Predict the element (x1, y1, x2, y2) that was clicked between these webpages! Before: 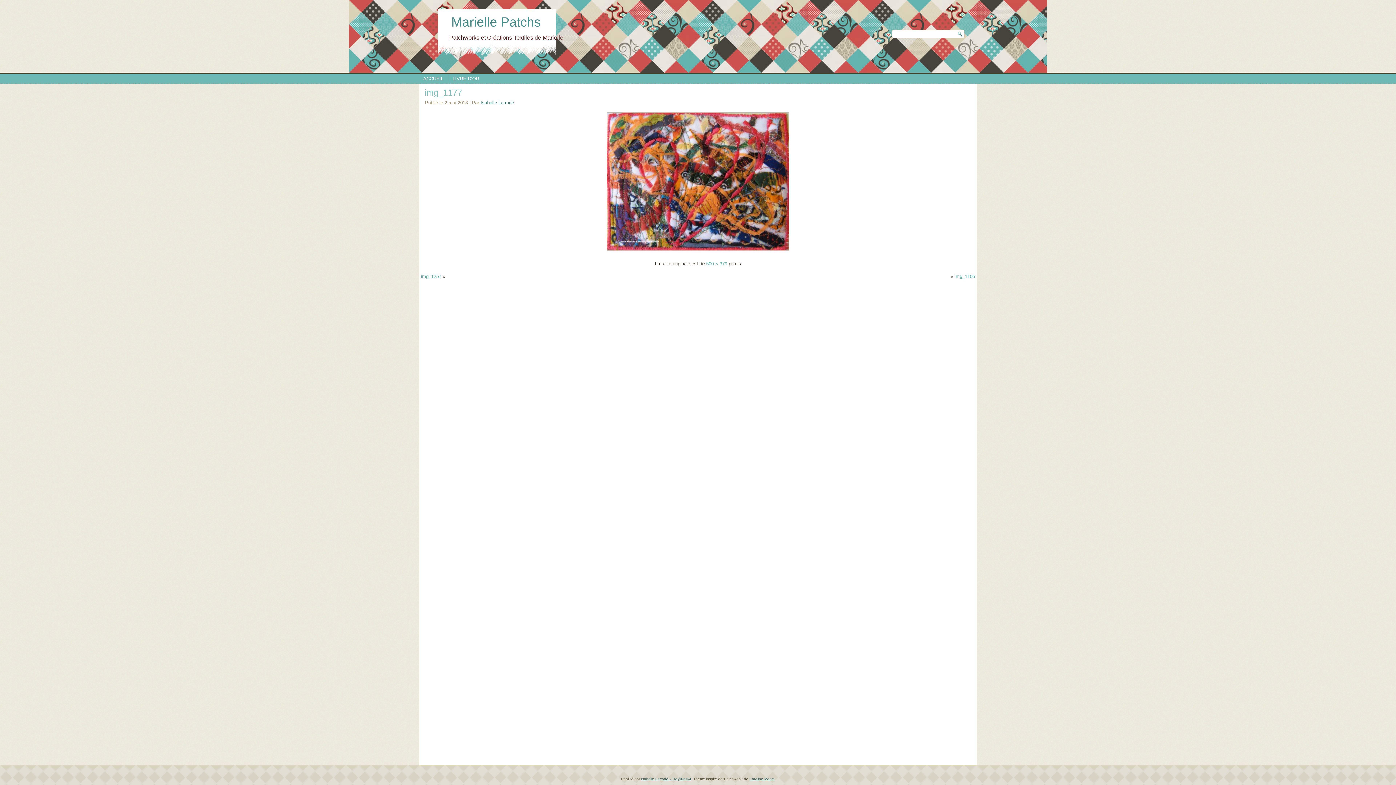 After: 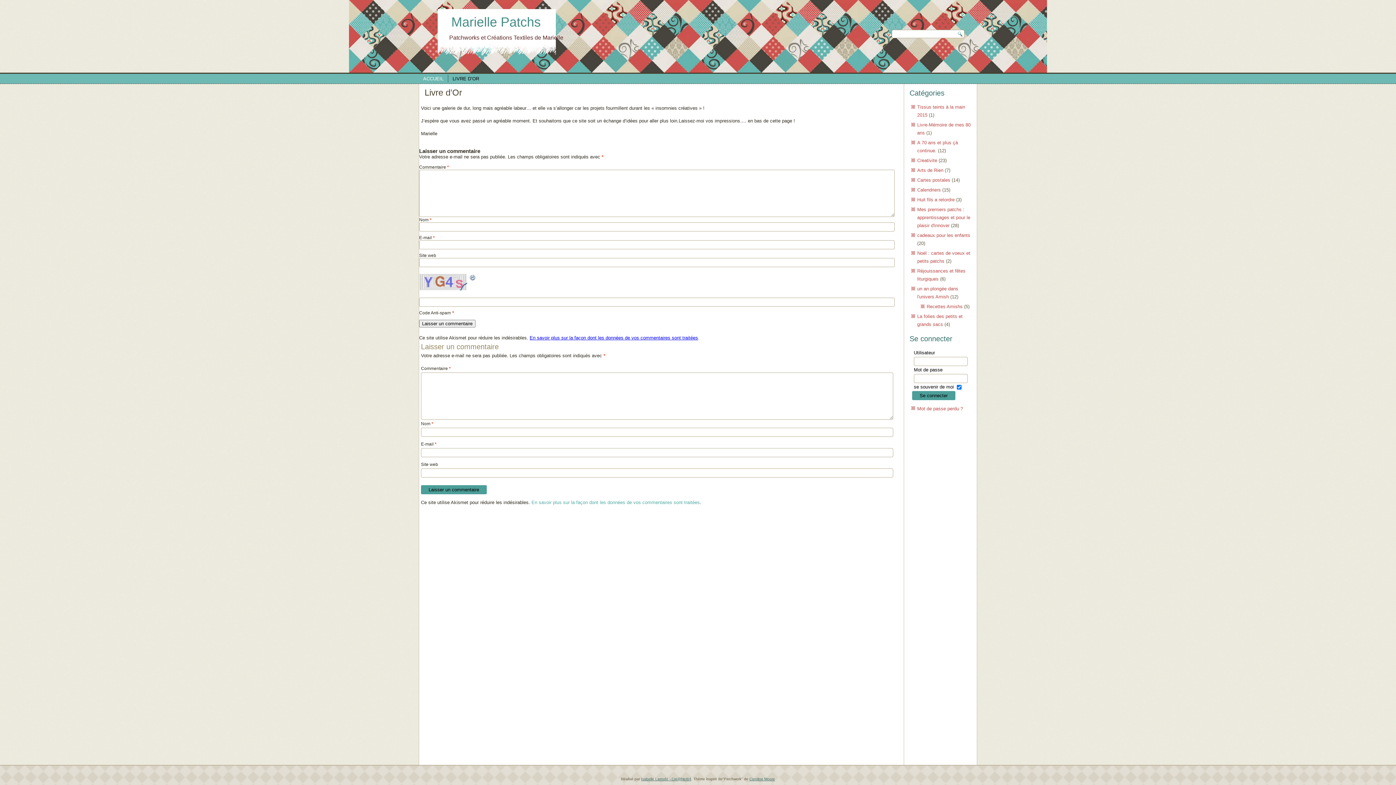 Action: bbox: (448, 73, 483, 83) label: LIVRE D’OR